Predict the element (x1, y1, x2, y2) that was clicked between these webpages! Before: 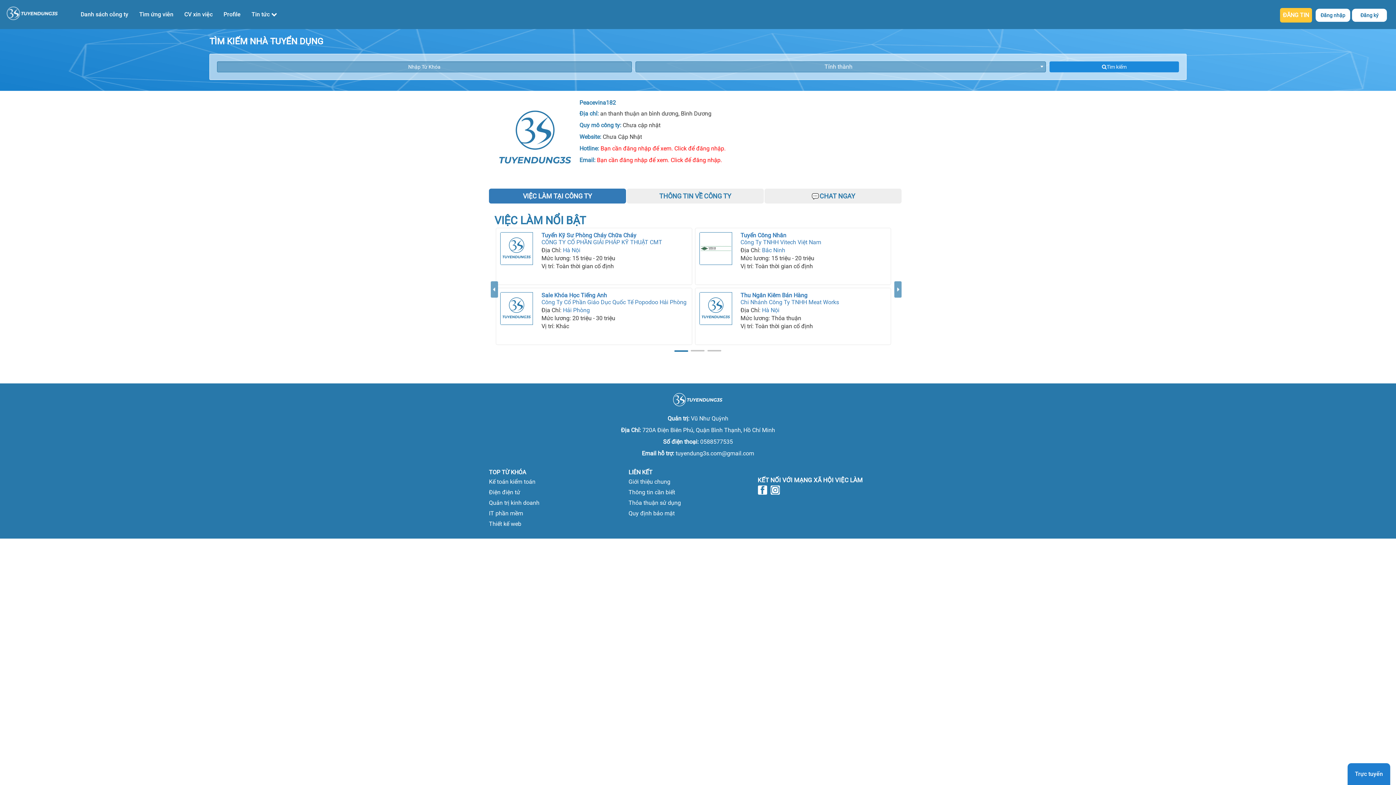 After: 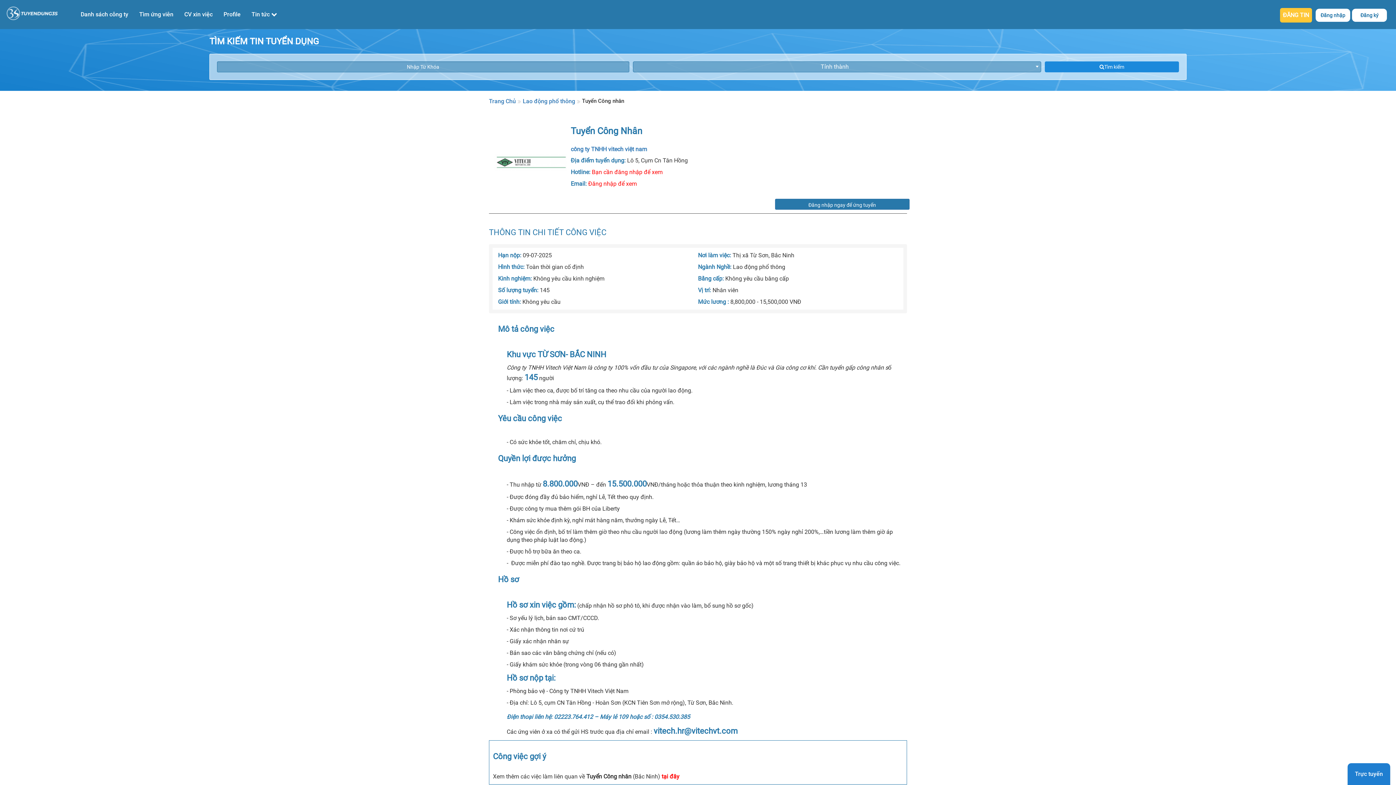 Action: label: Tuyển Công Nhân bbox: (740, 232, 786, 238)